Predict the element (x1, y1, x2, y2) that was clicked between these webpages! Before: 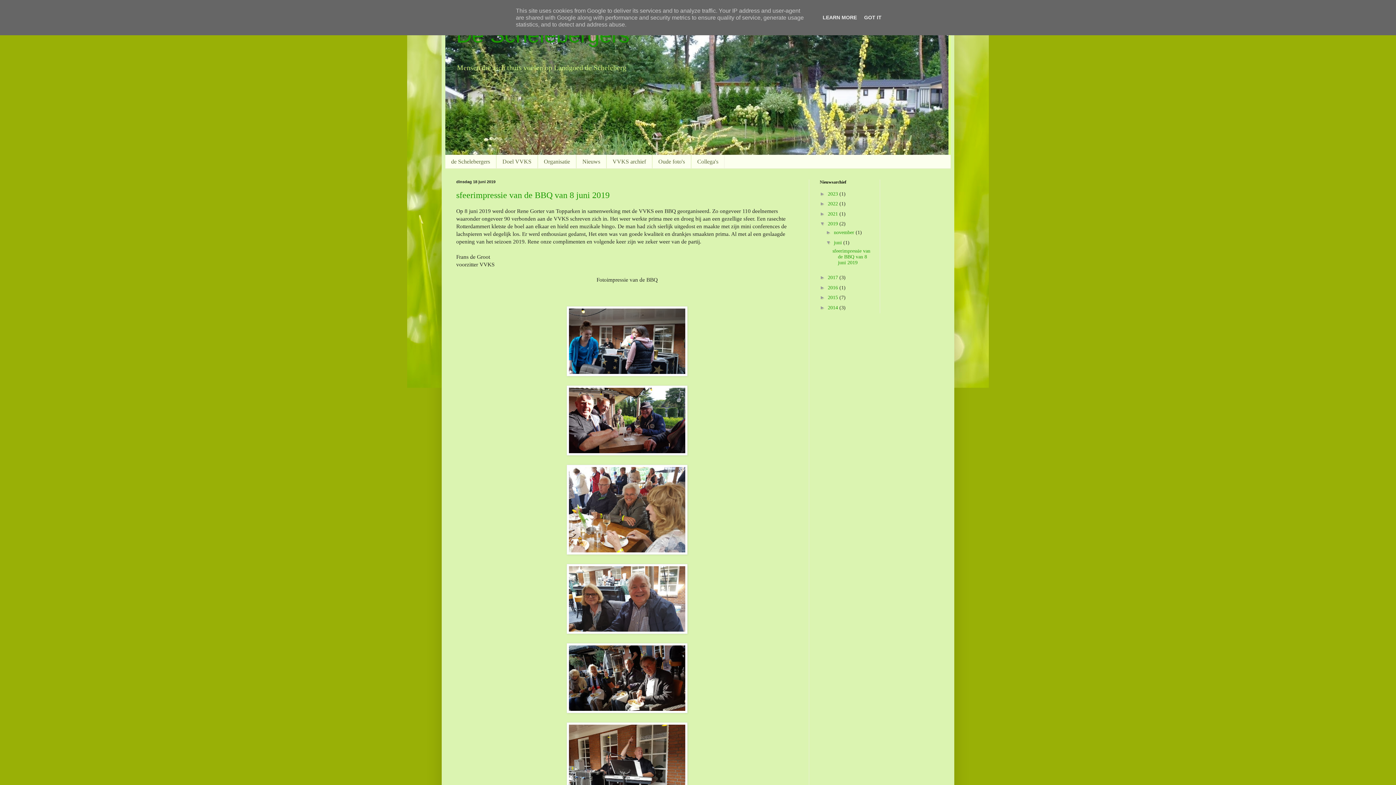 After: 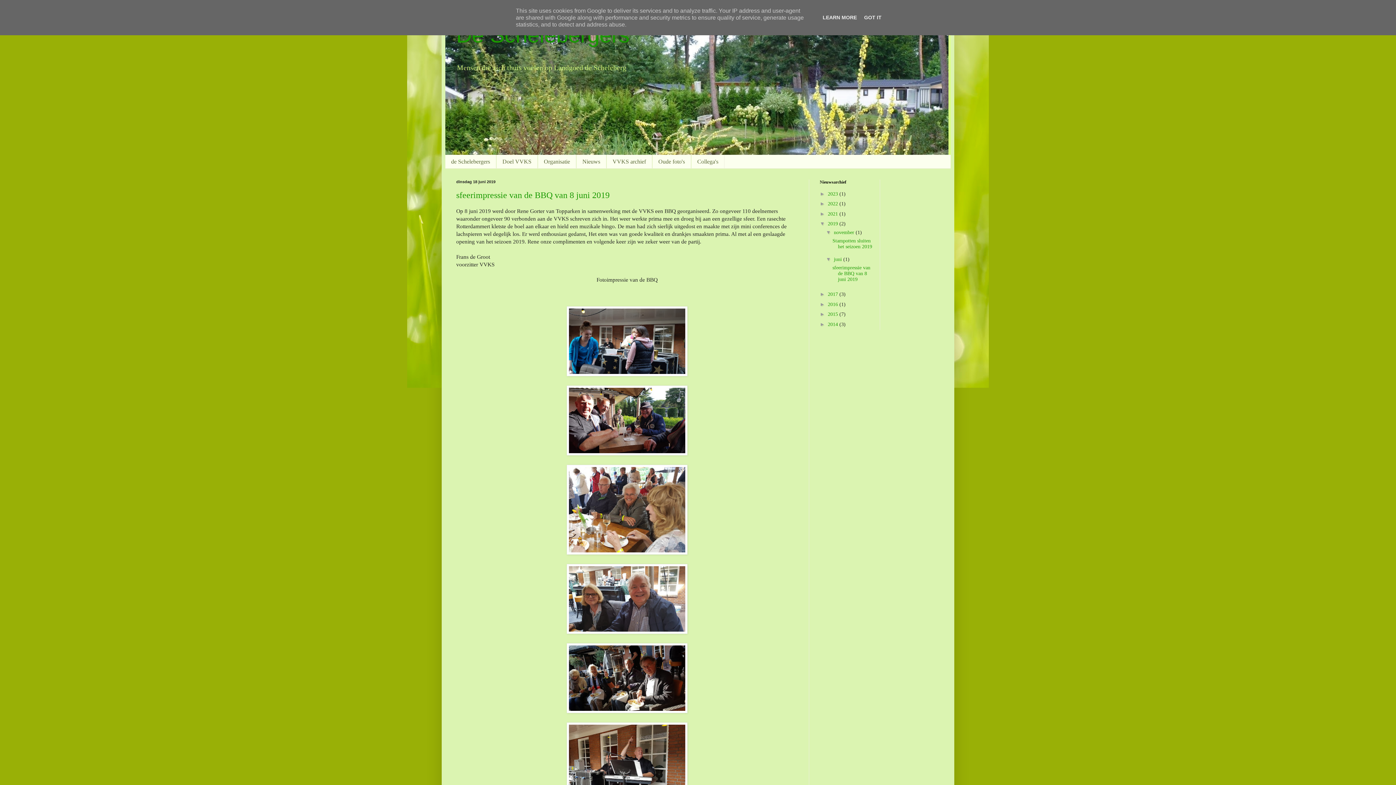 Action: bbox: (826, 229, 834, 235) label: ►  